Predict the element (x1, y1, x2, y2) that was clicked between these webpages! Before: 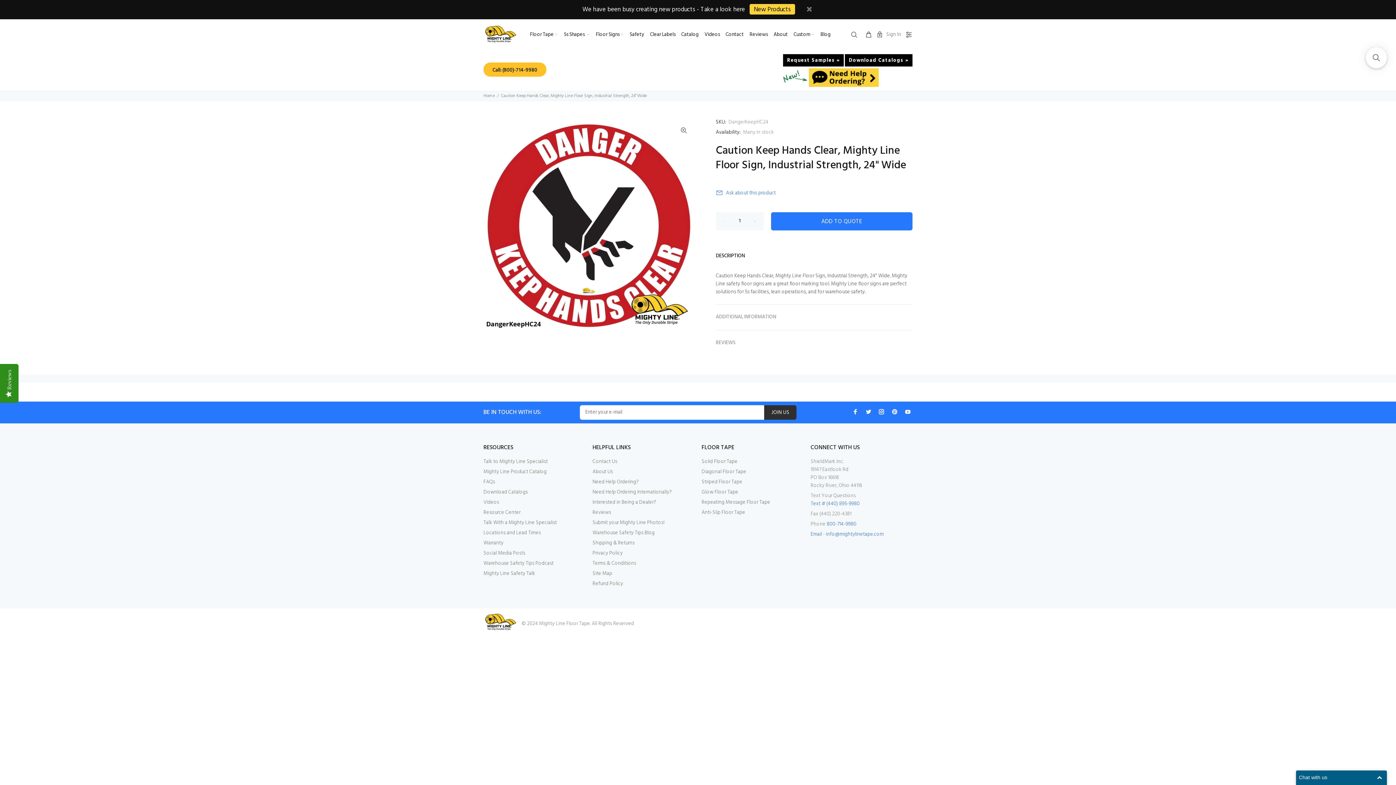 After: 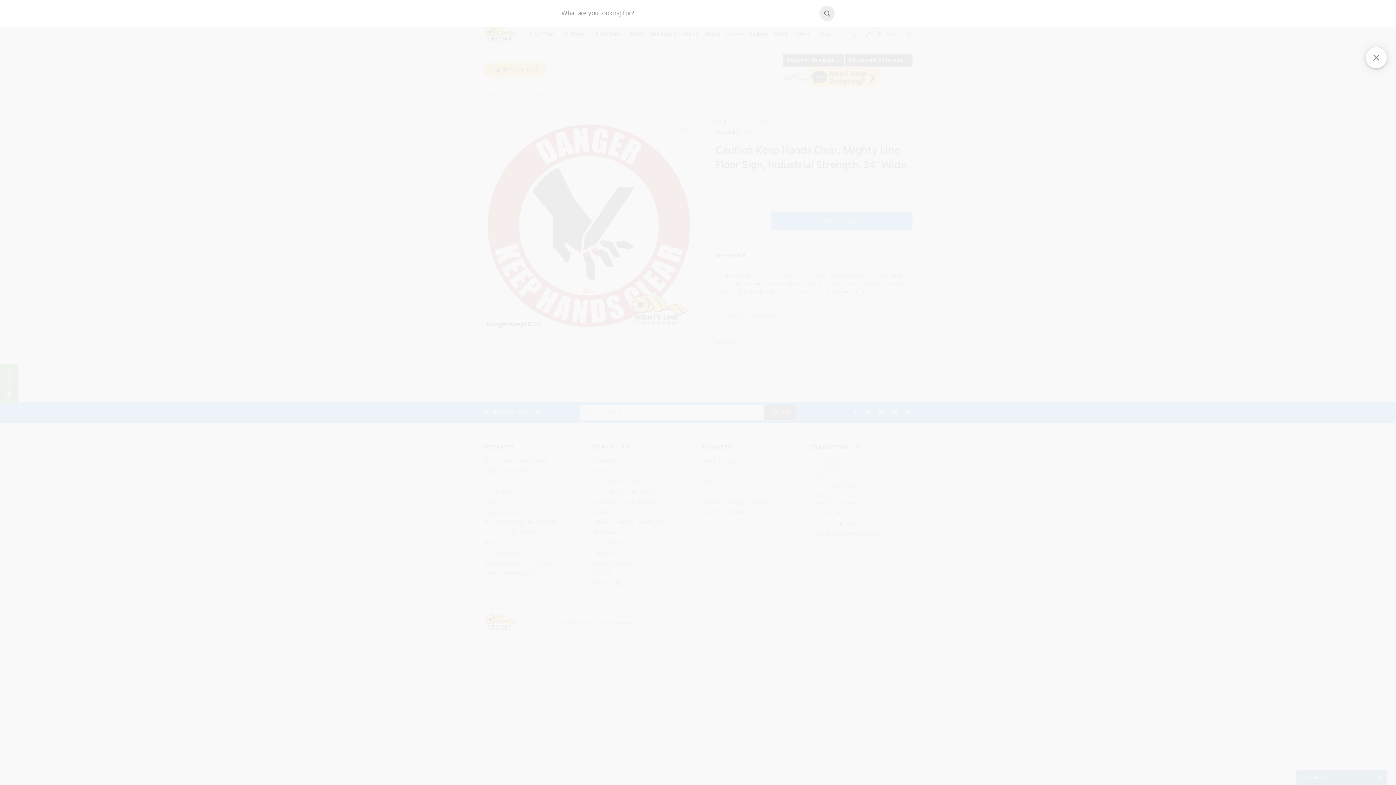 Action: label: Open sticky searchbox bbox: (1366, 47, 1387, 68)